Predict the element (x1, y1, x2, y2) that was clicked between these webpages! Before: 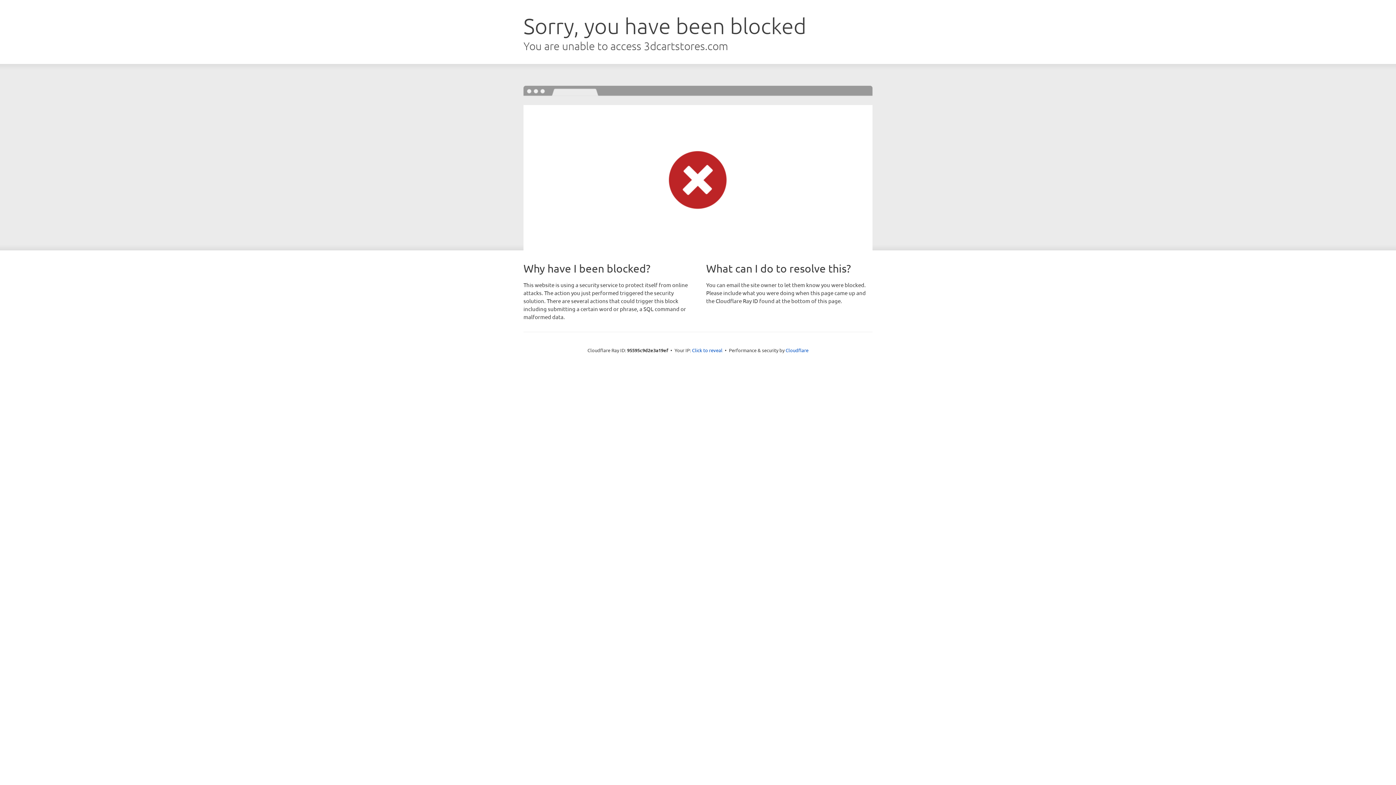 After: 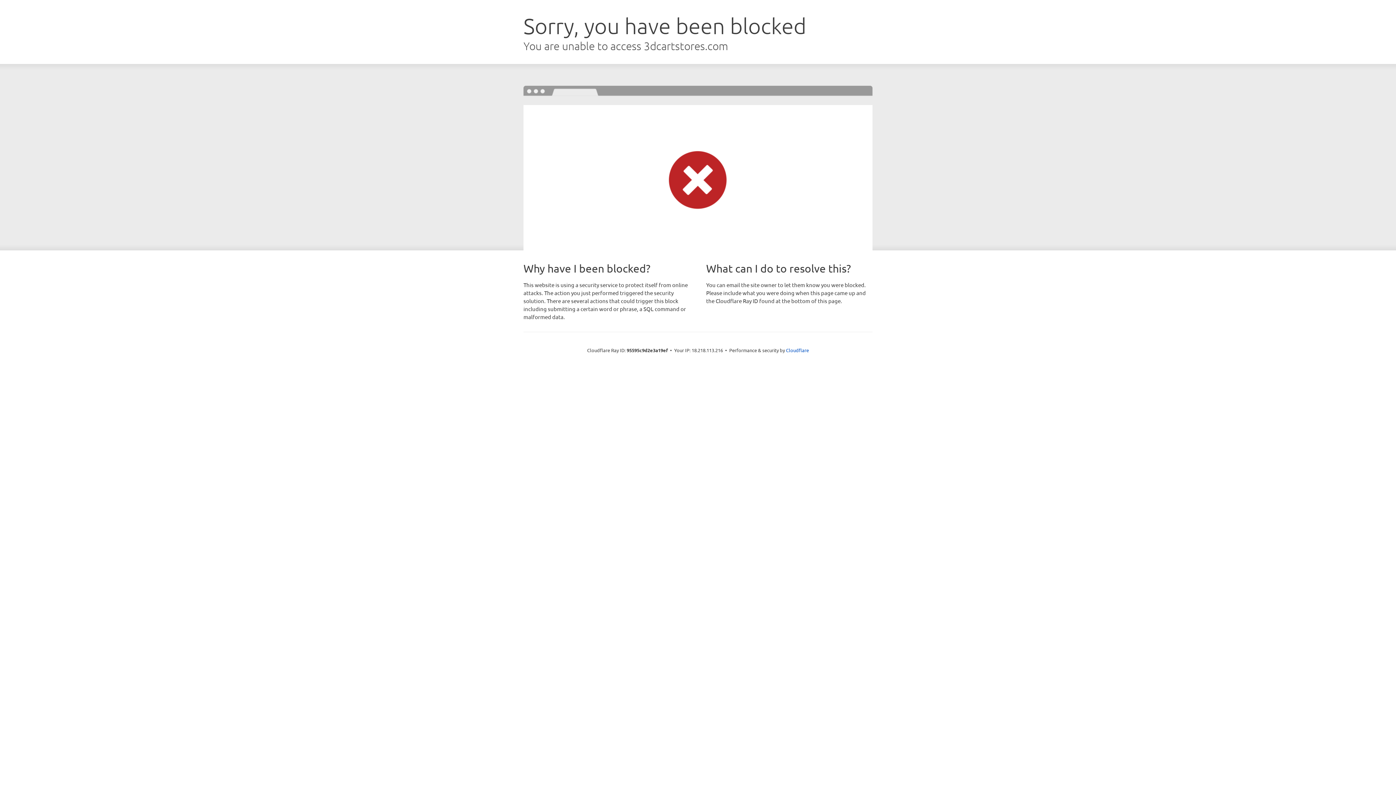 Action: label: Click to reveal bbox: (692, 346, 722, 353)